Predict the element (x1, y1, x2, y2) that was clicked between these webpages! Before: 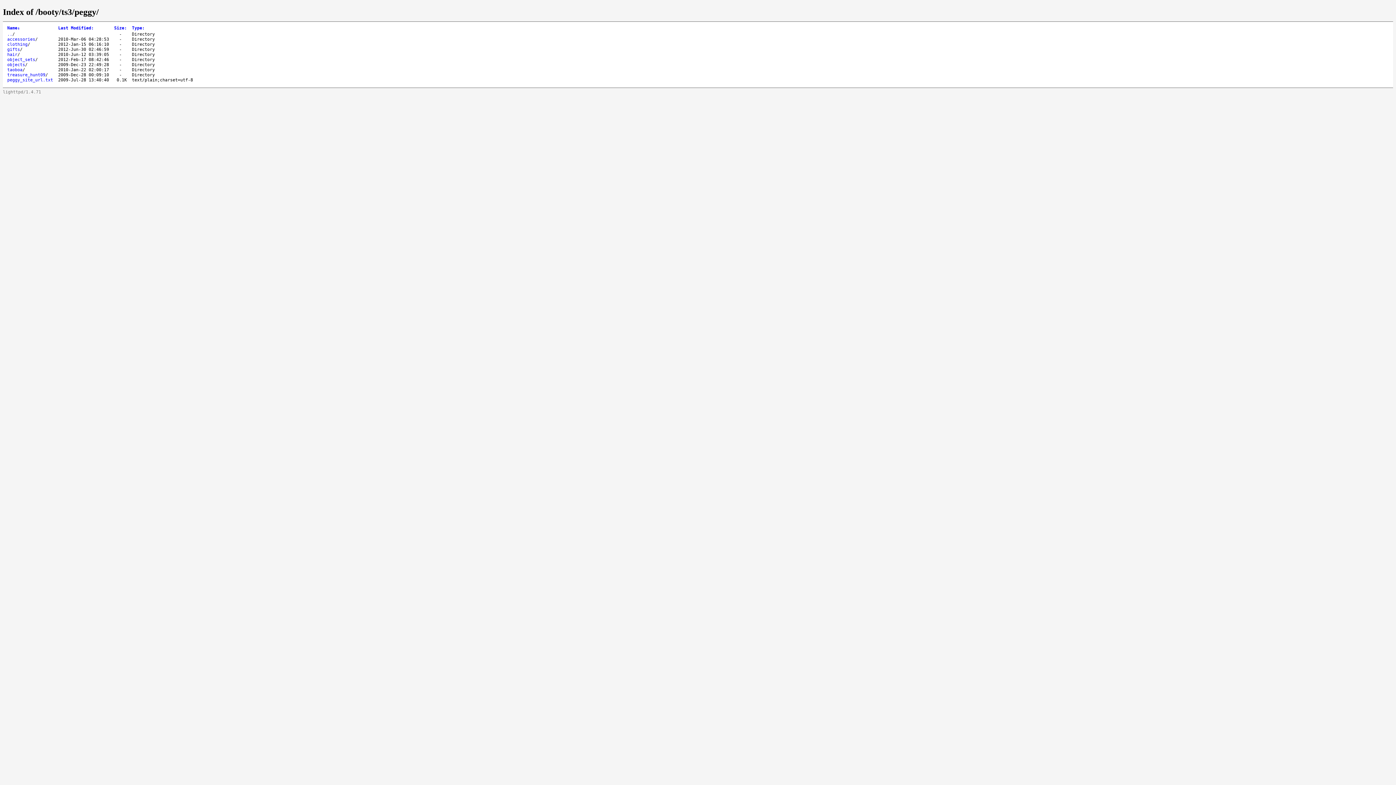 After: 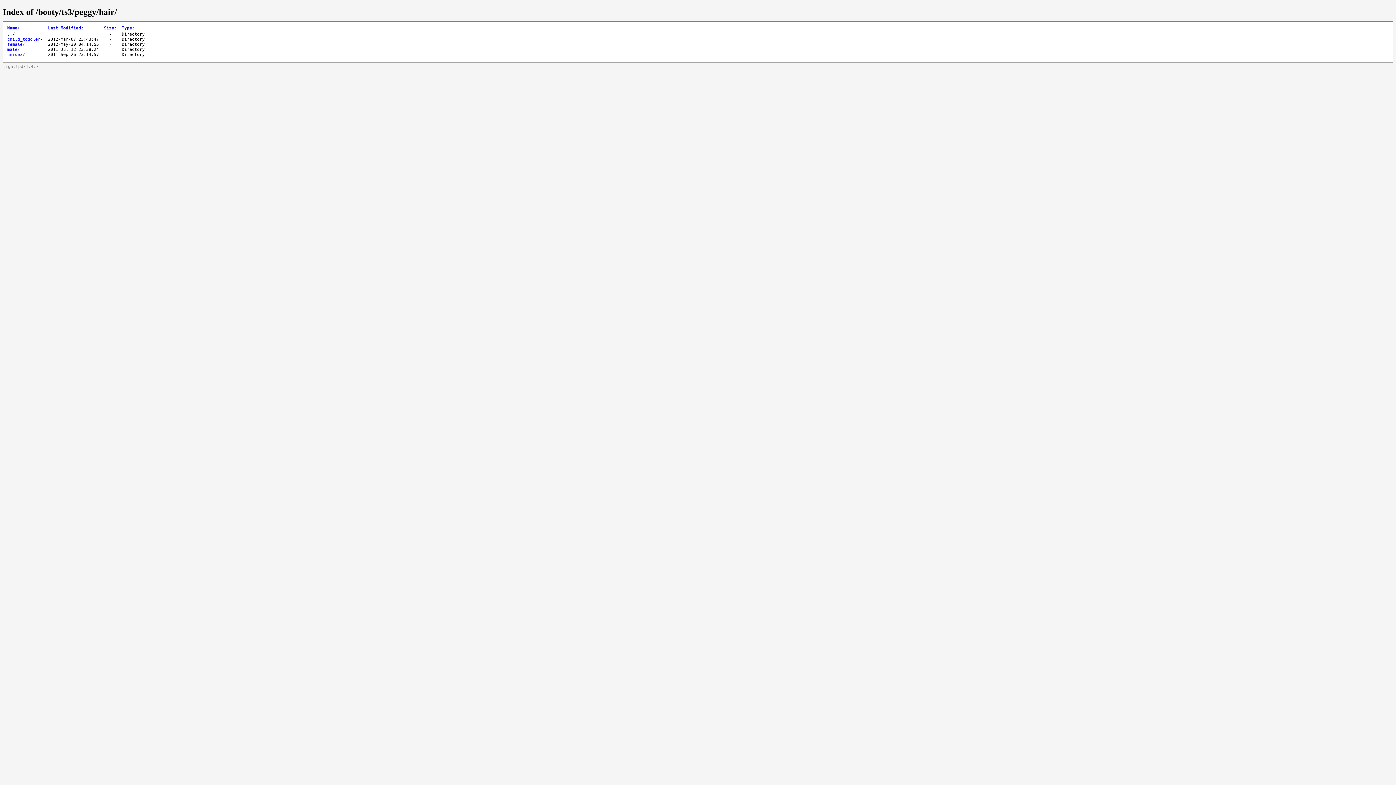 Action: bbox: (7, 51, 17, 57) label: hair